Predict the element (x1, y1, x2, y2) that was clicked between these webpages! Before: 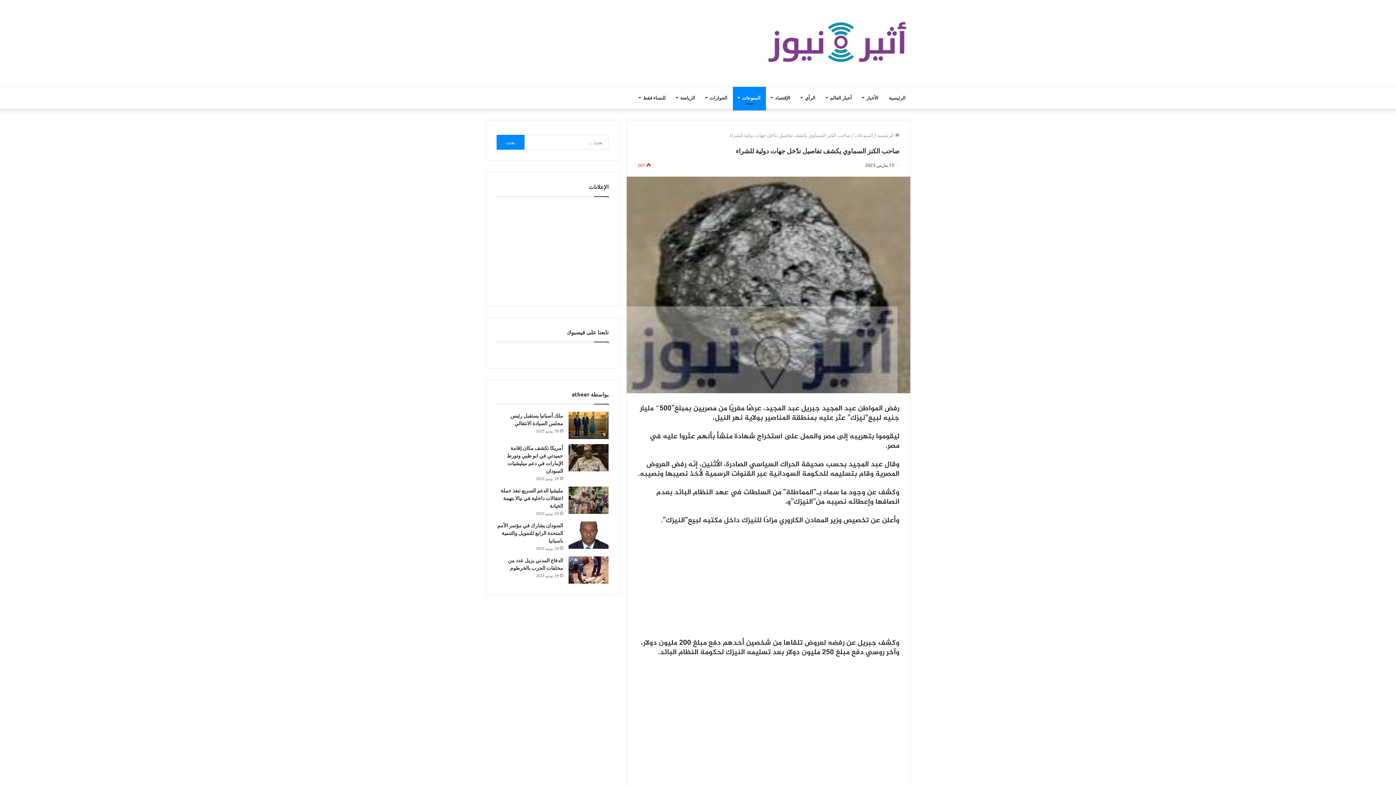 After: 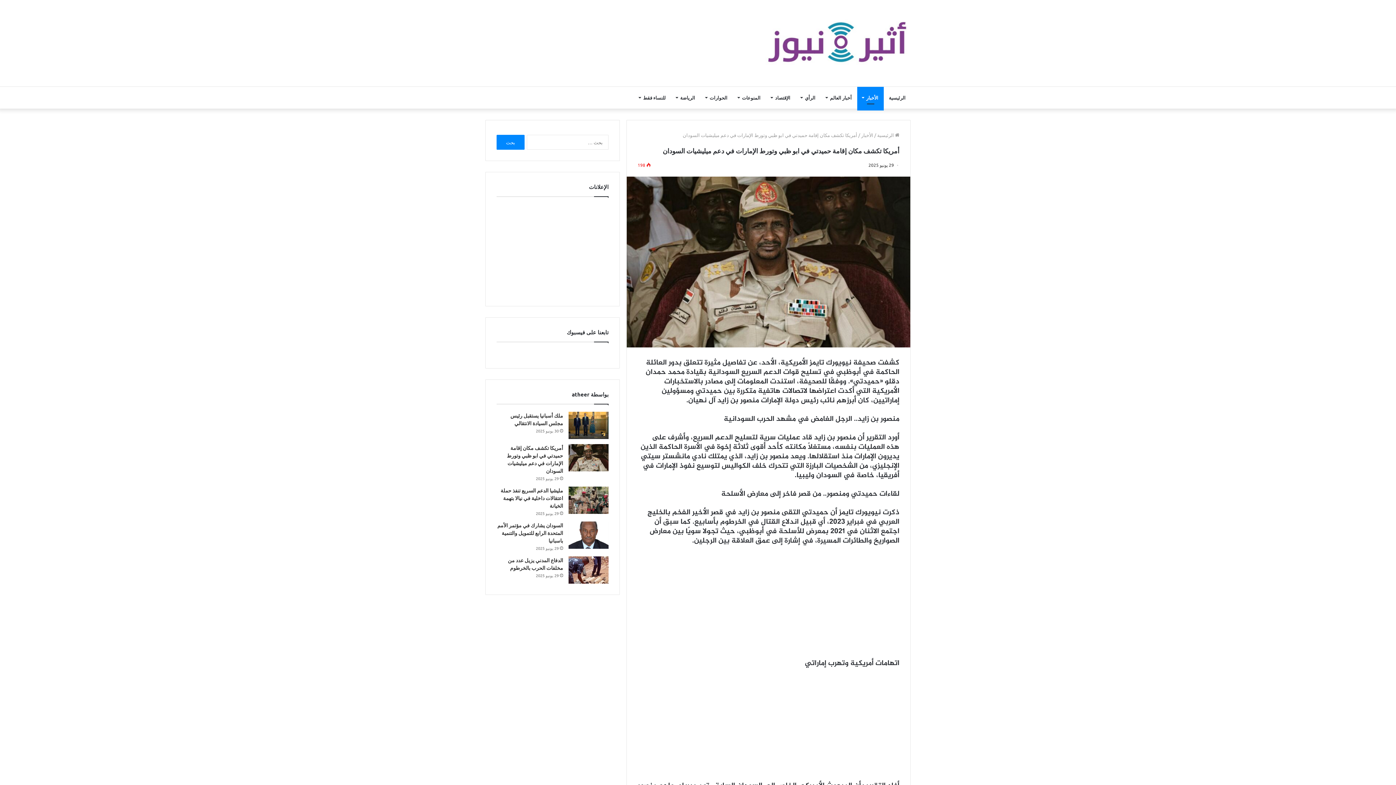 Action: label: أمريكا تكشف مكان إقامة حميدتي في ابو ظبي وتورط الإمارات في دعم ميليشيات السودان bbox: (568, 444, 608, 471)